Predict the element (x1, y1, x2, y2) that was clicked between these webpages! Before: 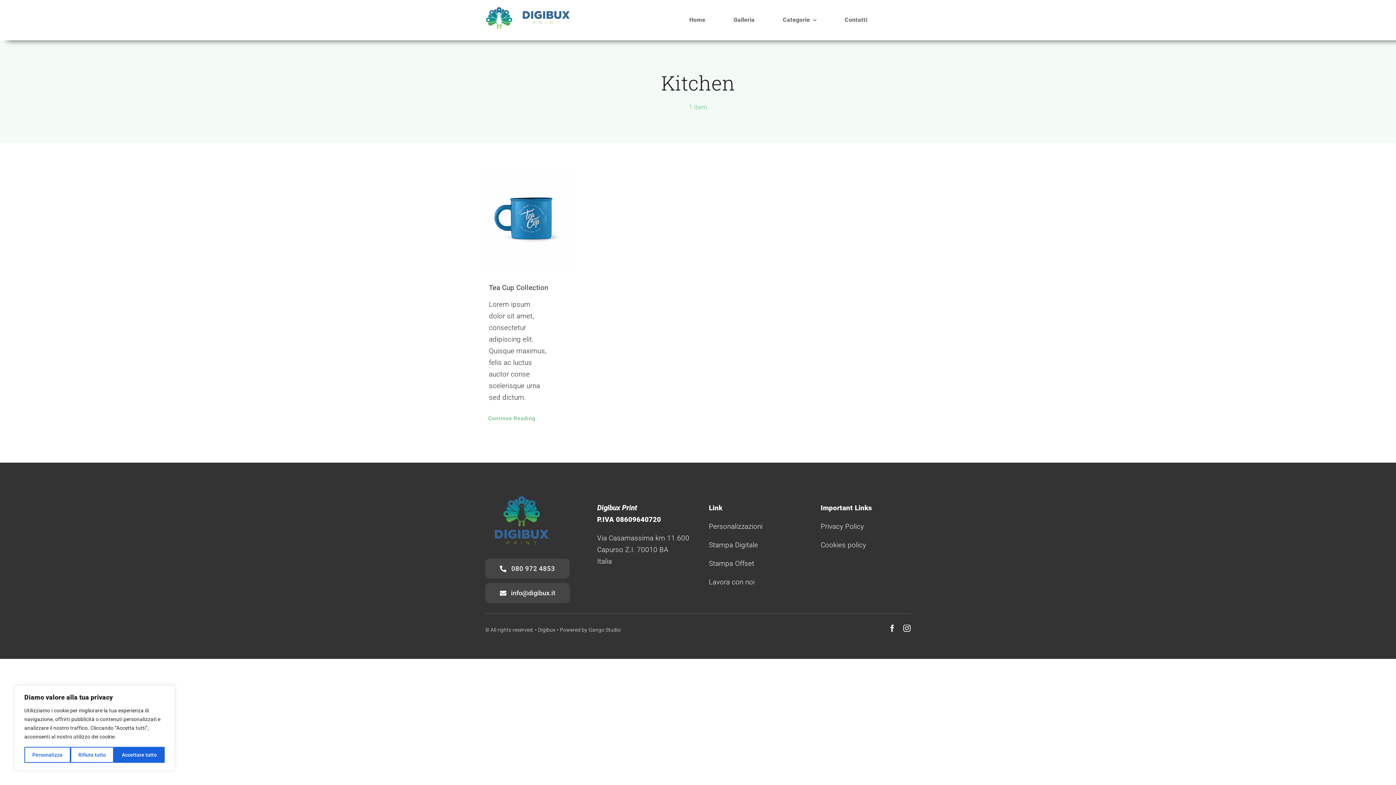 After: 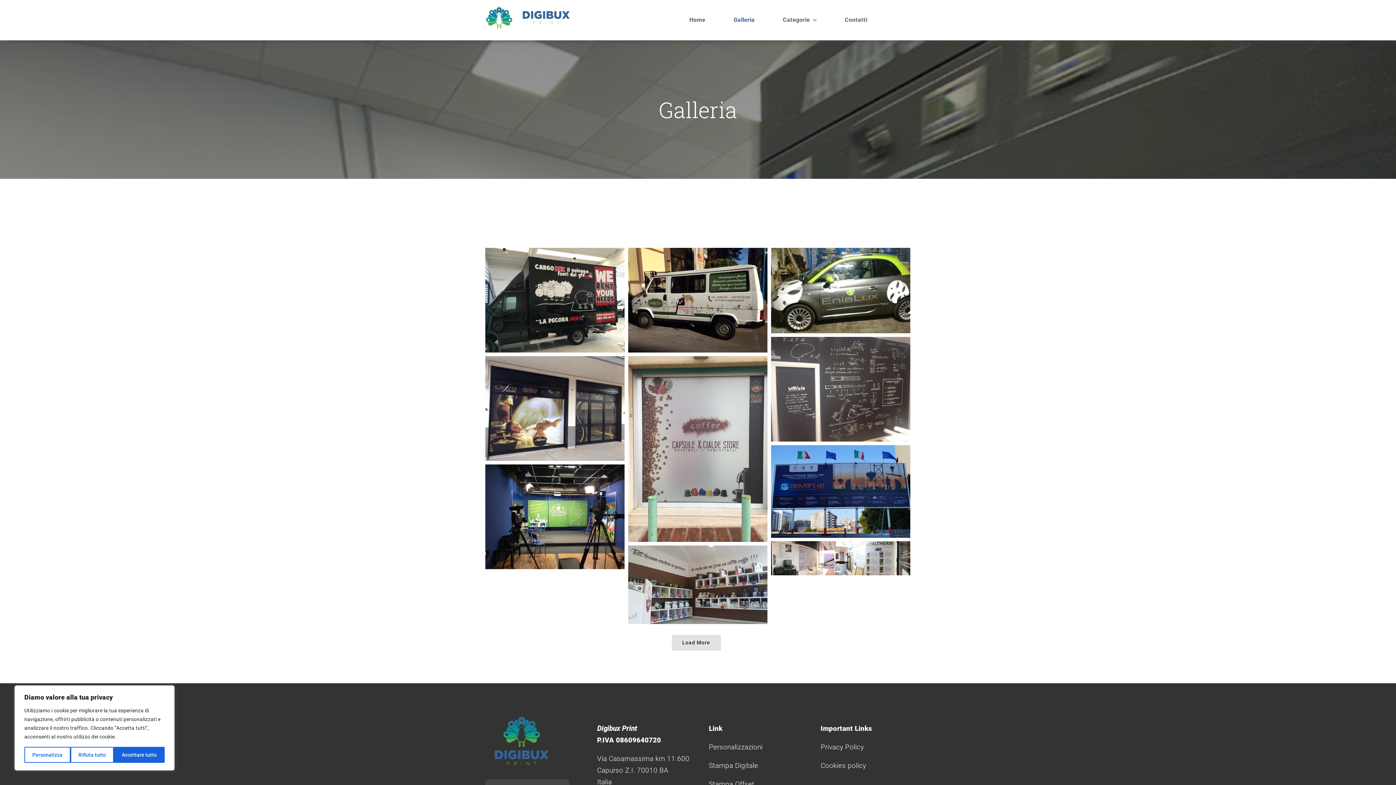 Action: bbox: (733, 8, 754, 31) label: Galleria